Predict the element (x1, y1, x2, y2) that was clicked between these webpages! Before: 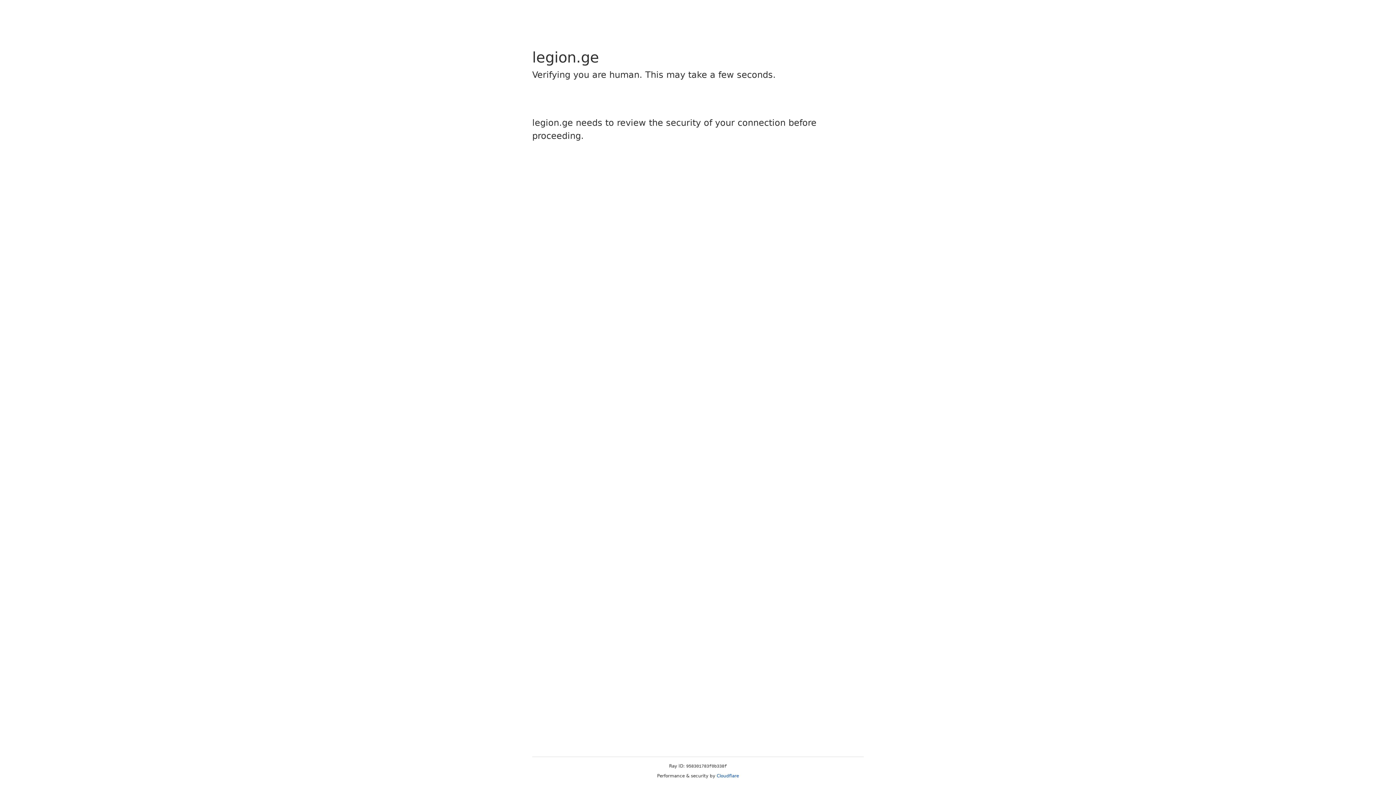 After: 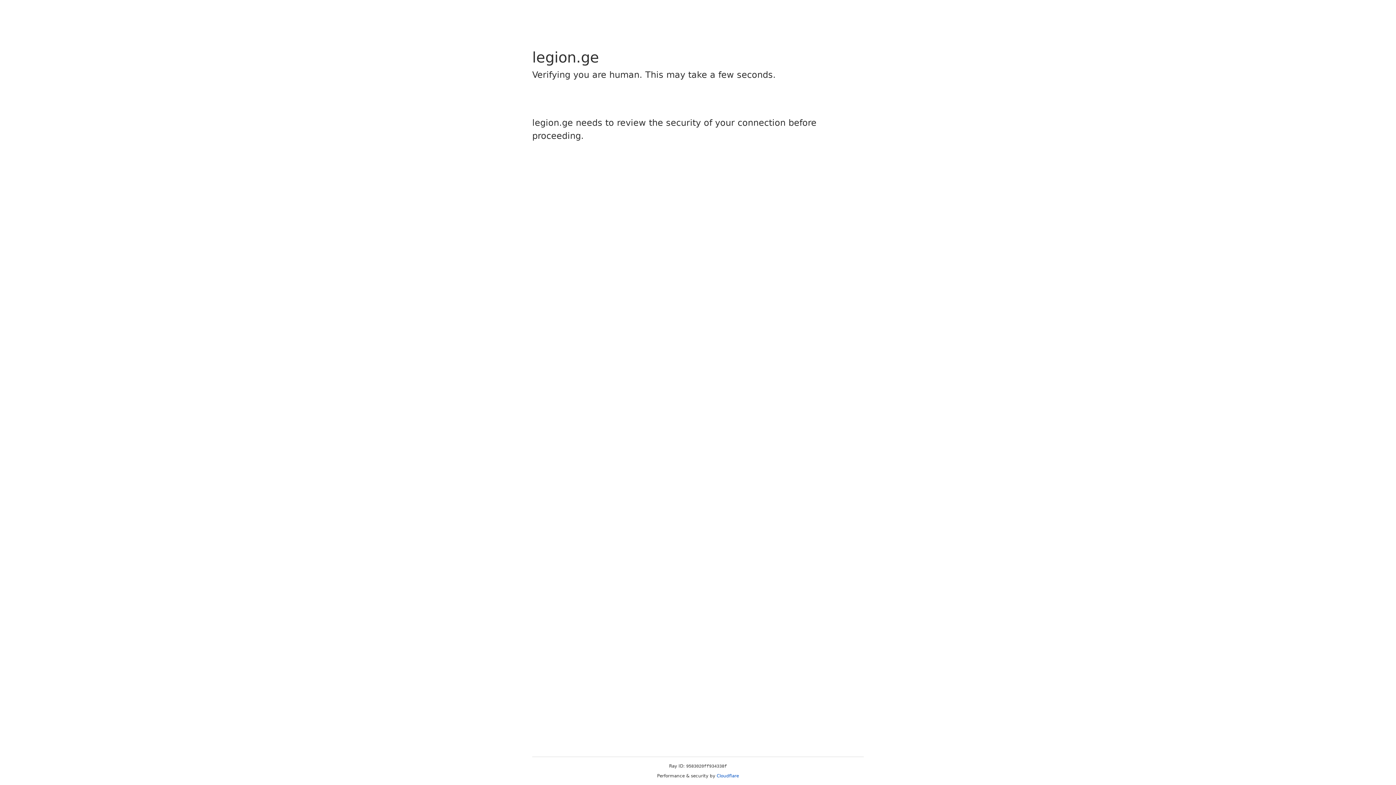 Action: label: Cloudflare bbox: (716, 773, 739, 778)